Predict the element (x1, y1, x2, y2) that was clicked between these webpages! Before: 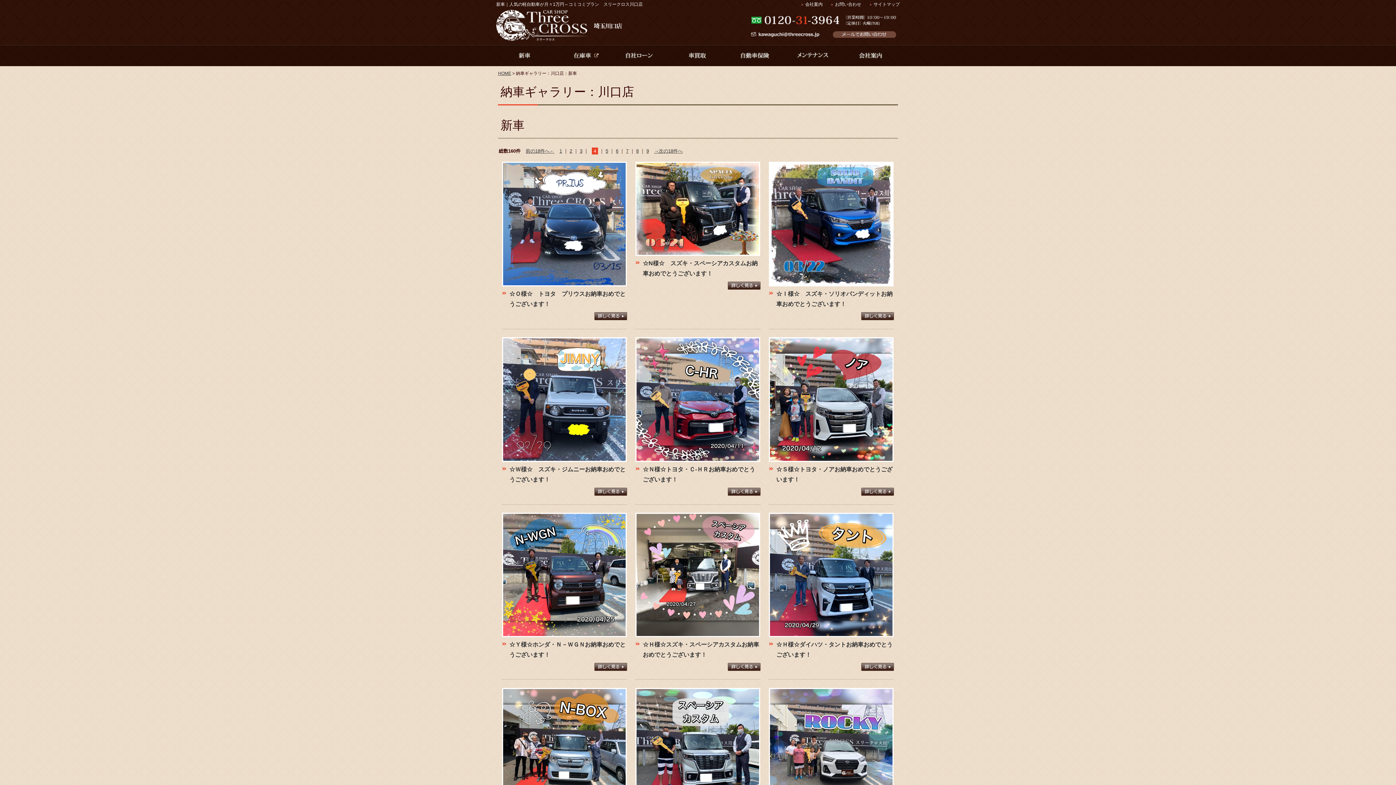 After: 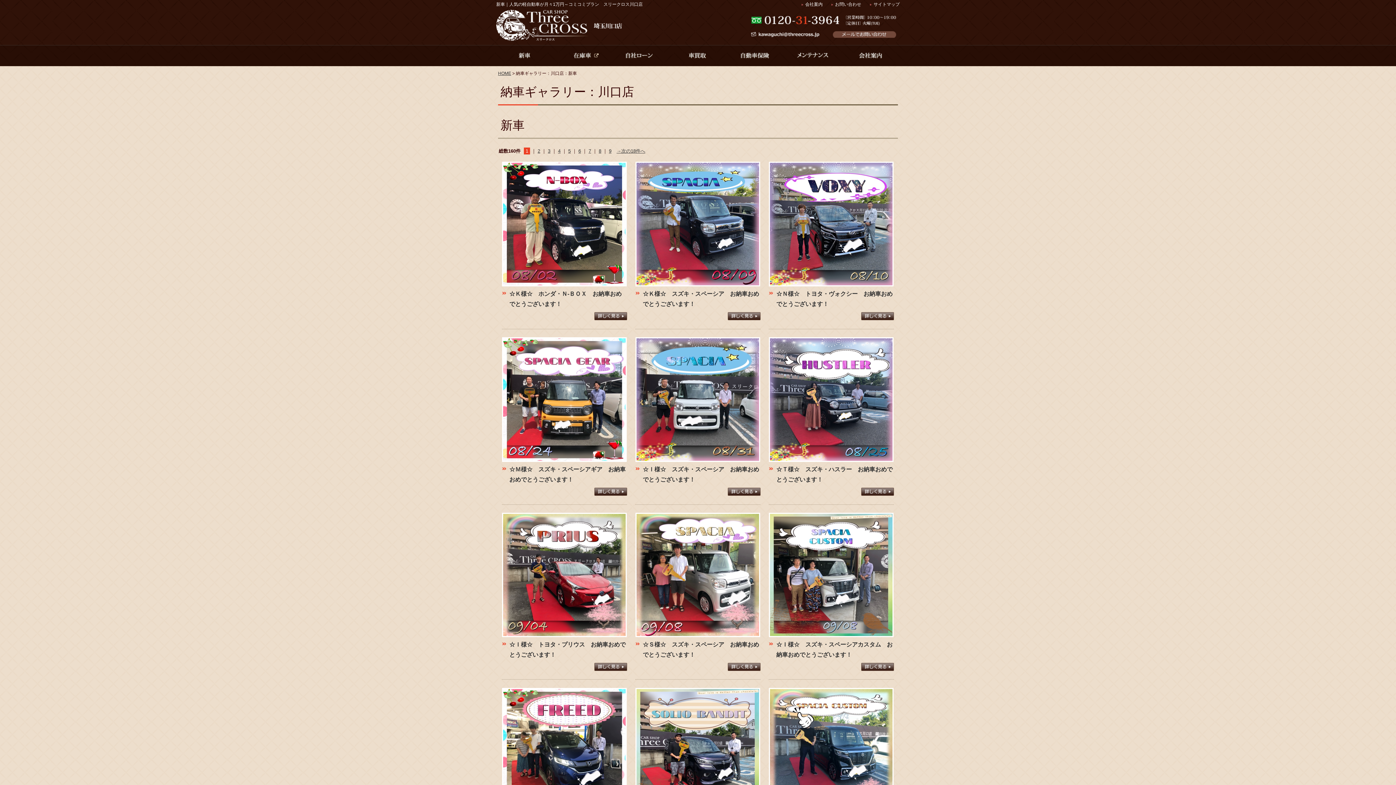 Action: bbox: (559, 148, 562, 153) label: 1